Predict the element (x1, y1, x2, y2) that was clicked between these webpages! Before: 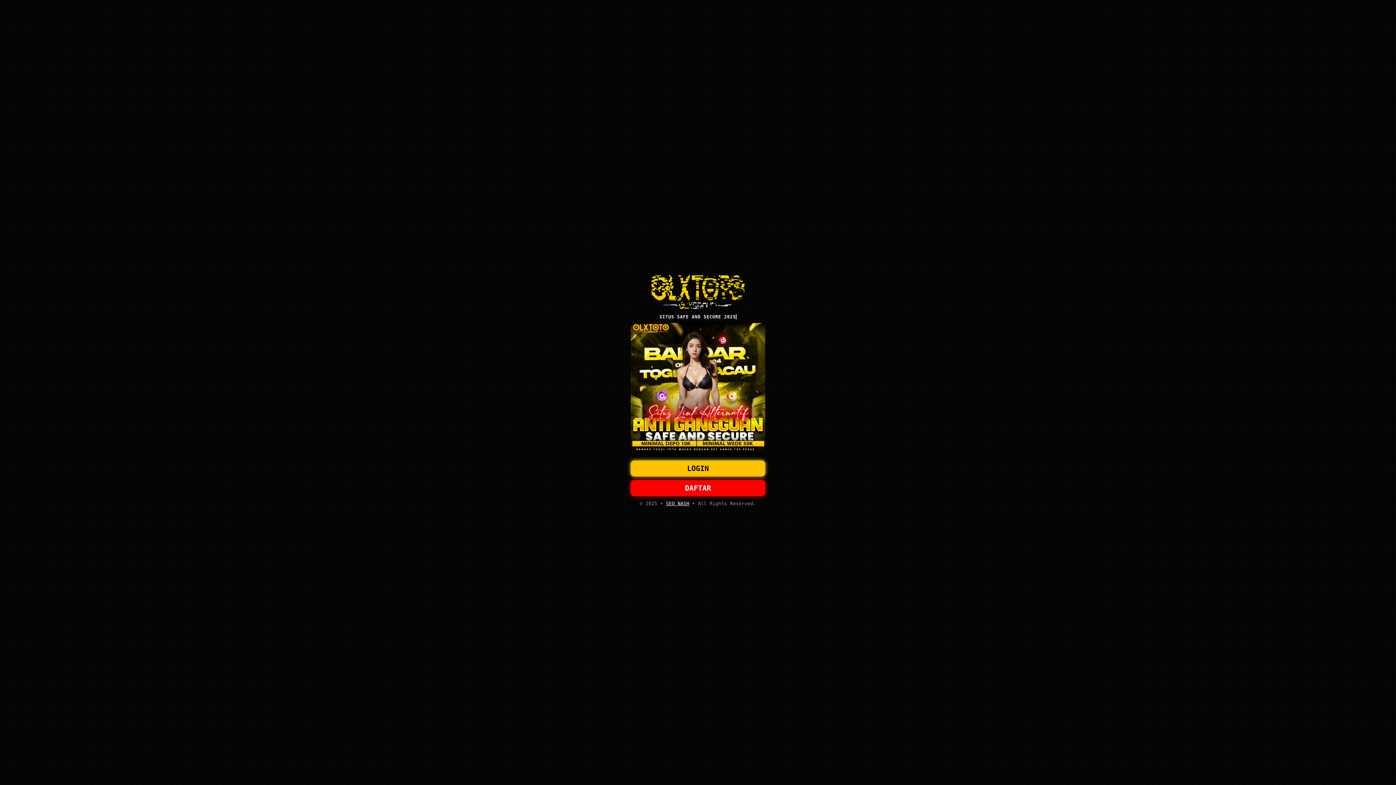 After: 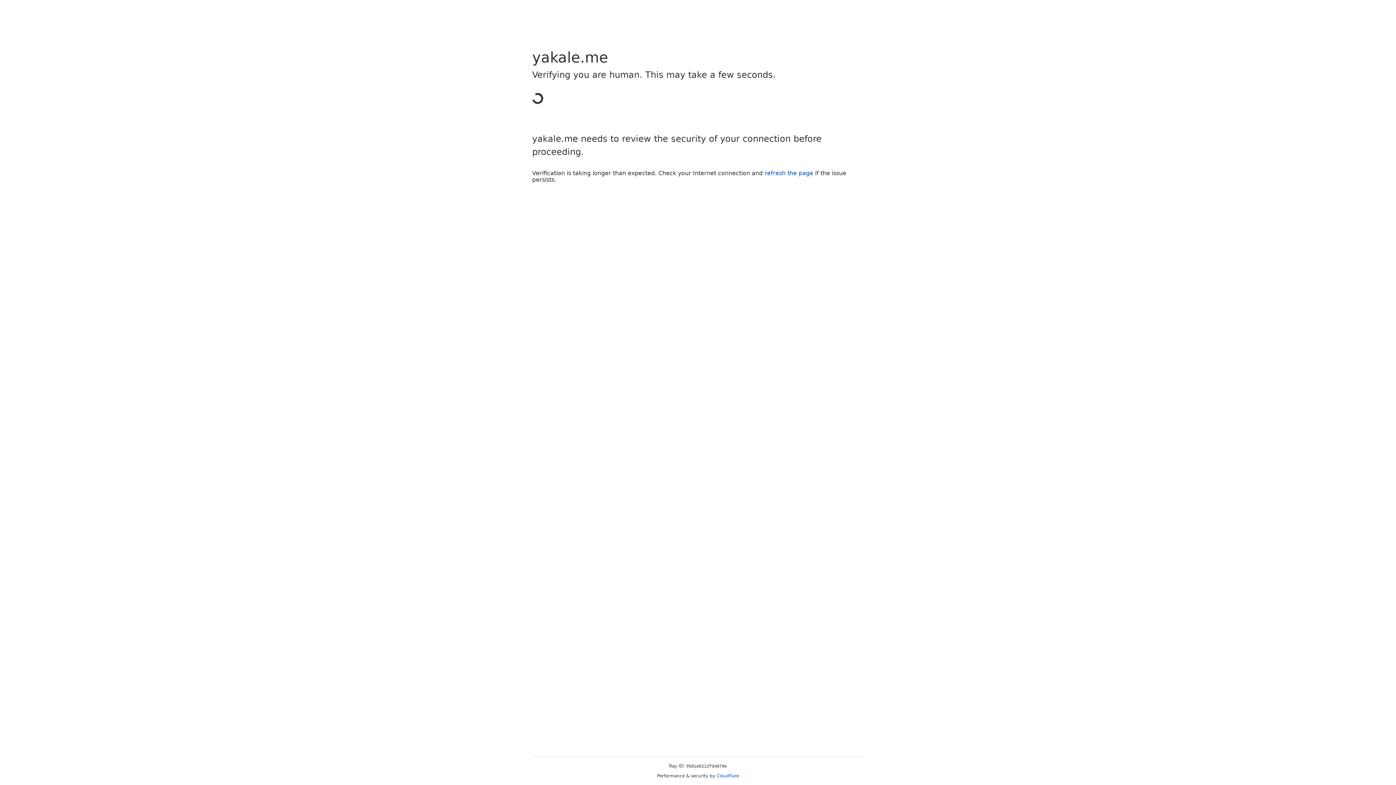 Action: bbox: (650, 306, 745, 311)